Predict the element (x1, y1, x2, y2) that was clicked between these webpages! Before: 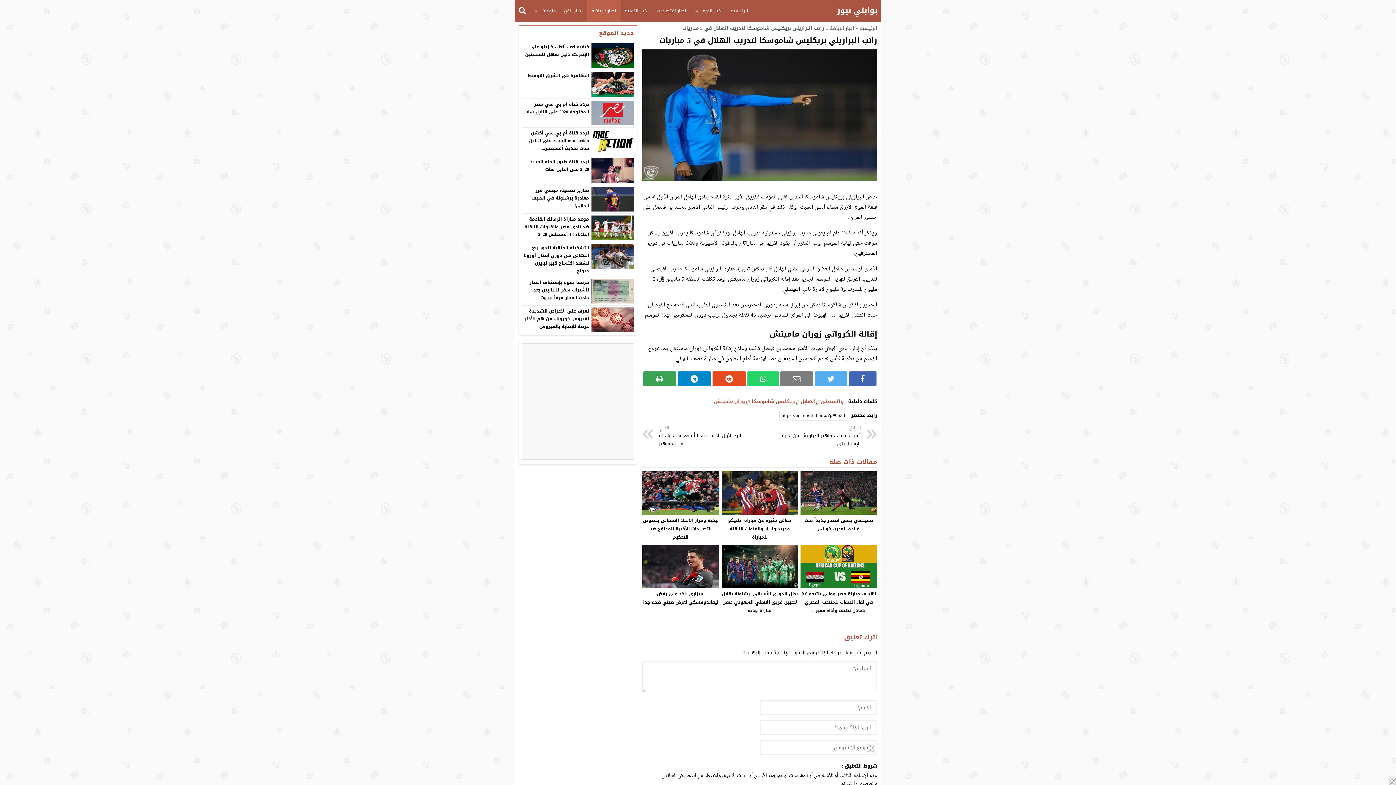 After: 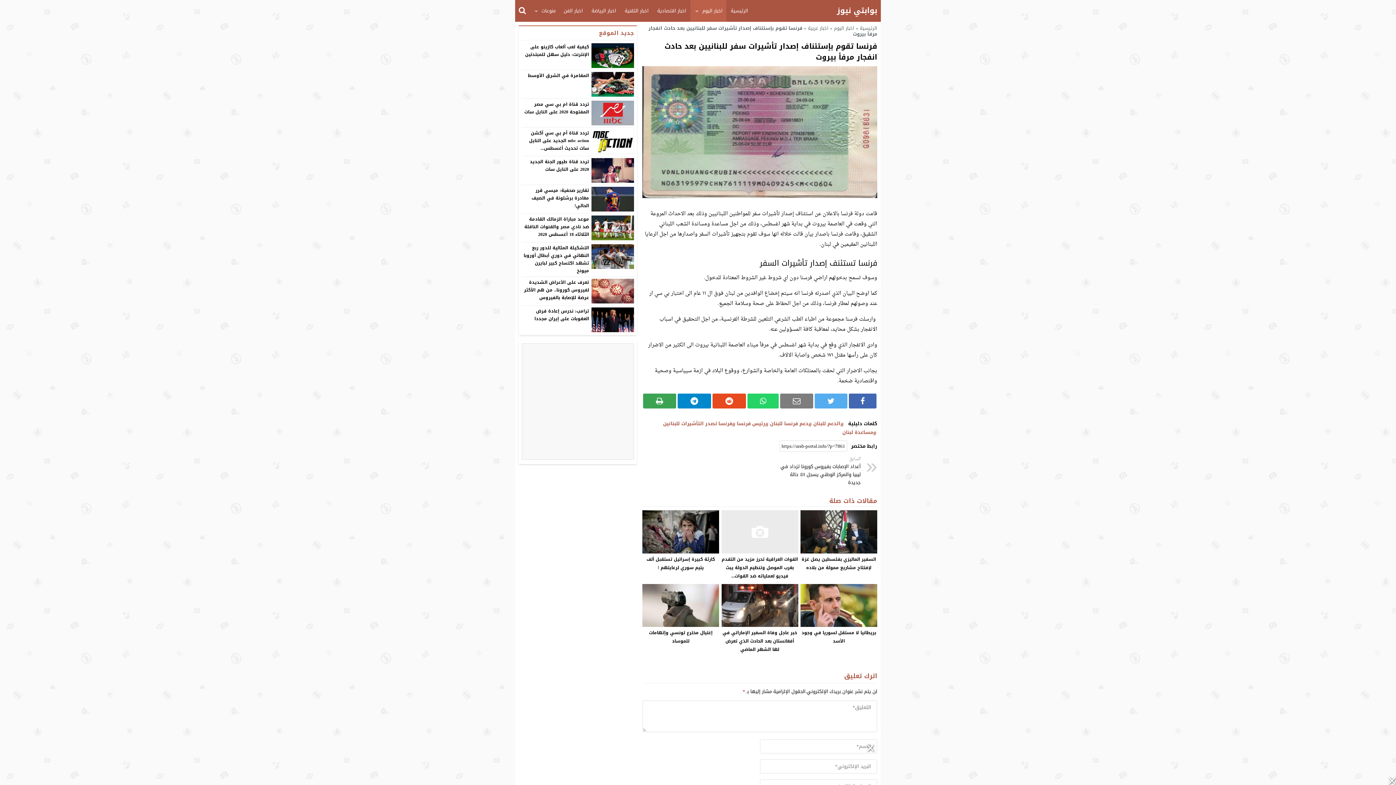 Action: bbox: (591, 278, 634, 303)